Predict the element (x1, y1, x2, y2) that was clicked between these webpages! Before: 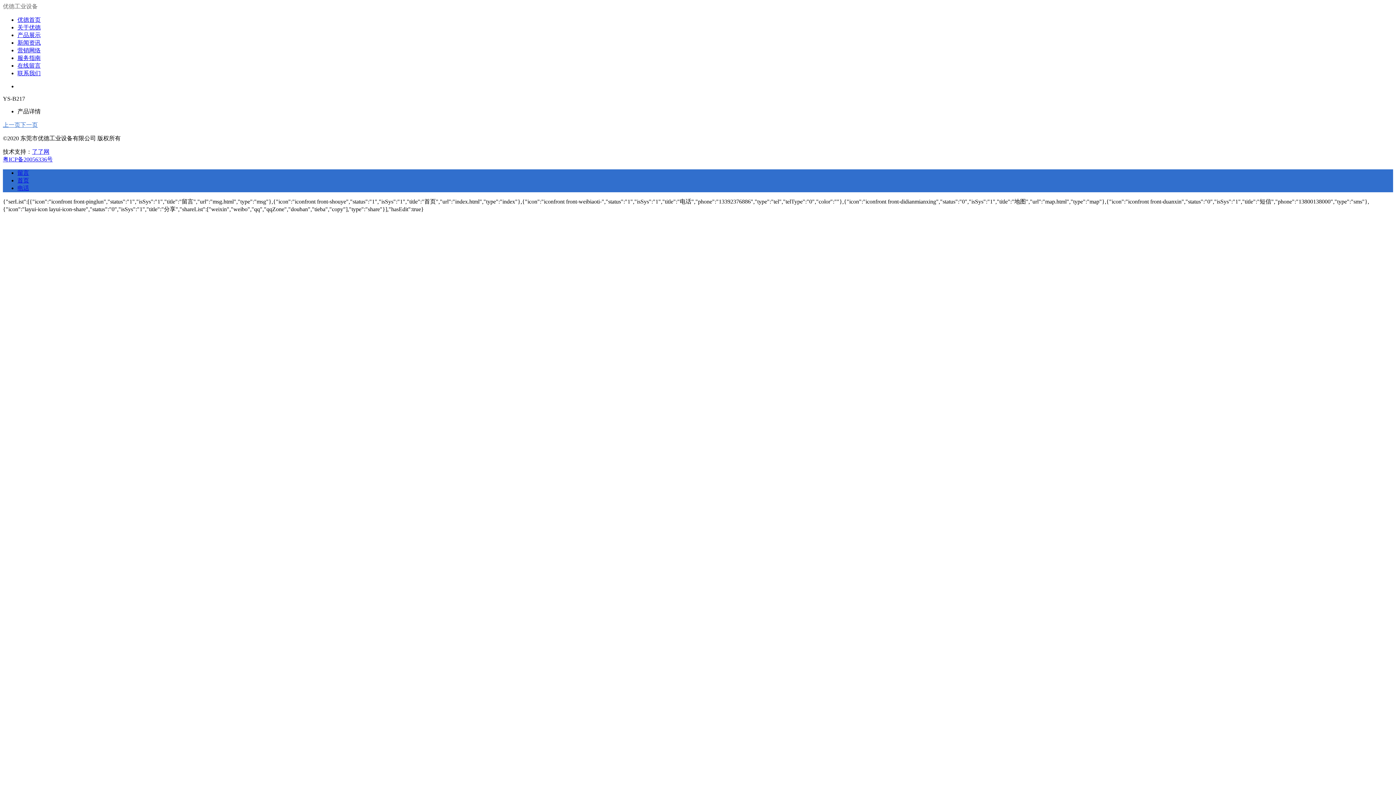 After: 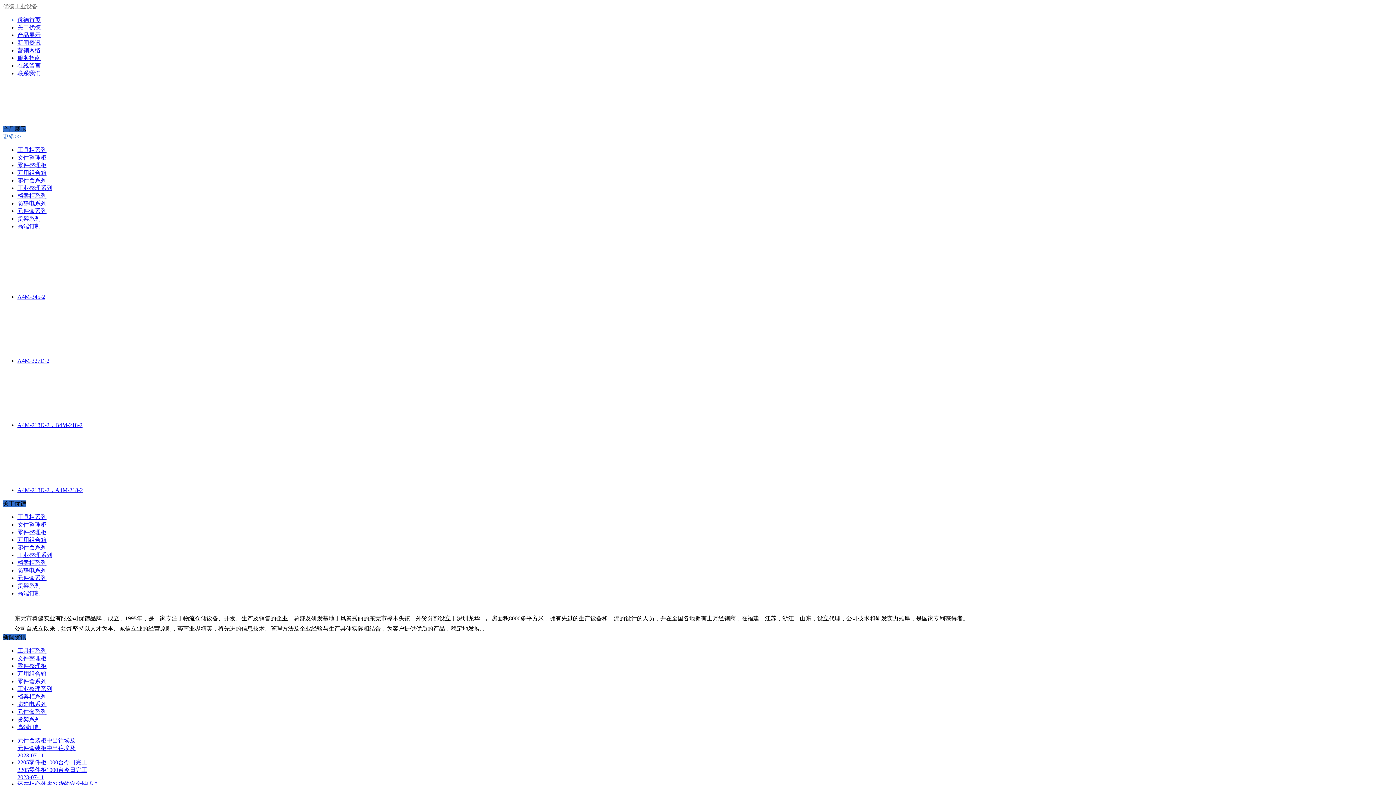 Action: bbox: (17, 177, 29, 183) label: 首页